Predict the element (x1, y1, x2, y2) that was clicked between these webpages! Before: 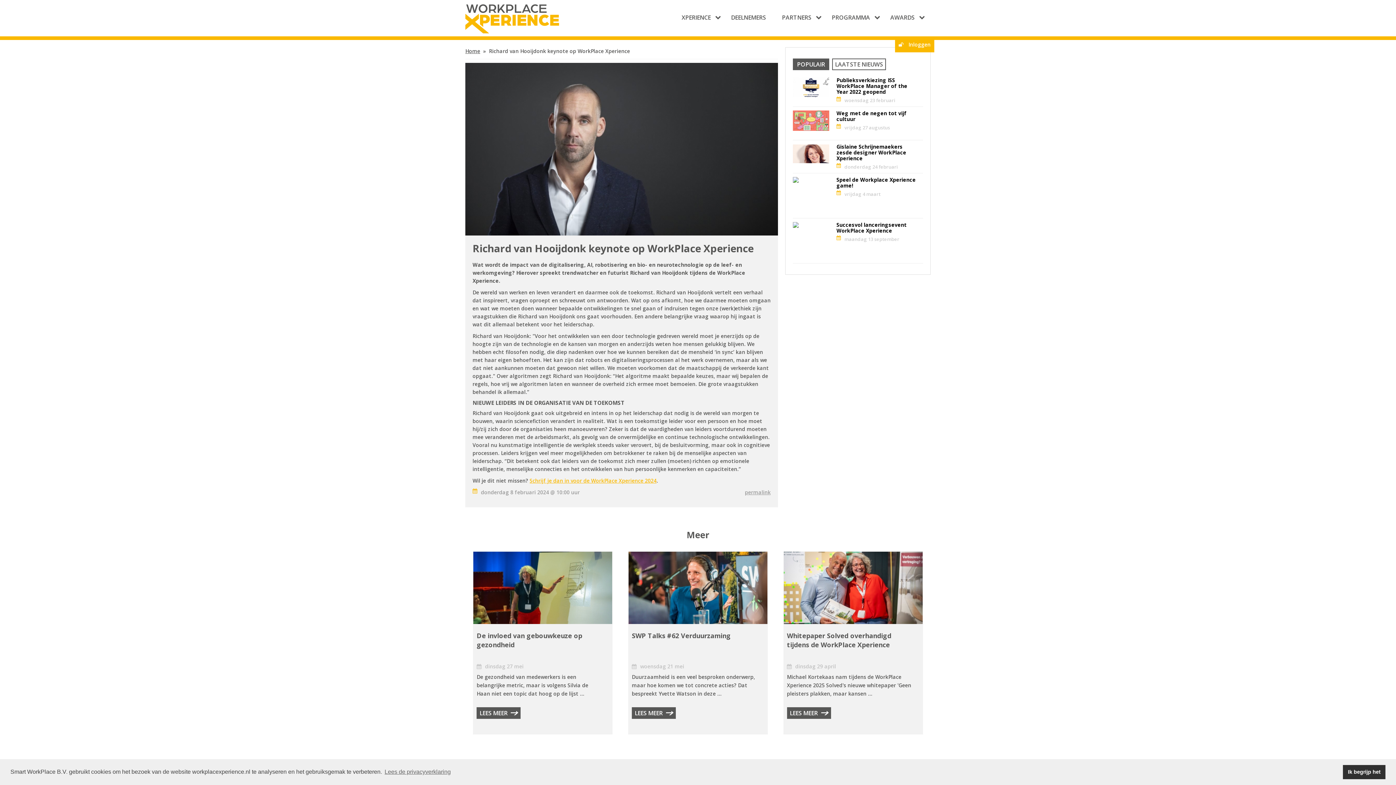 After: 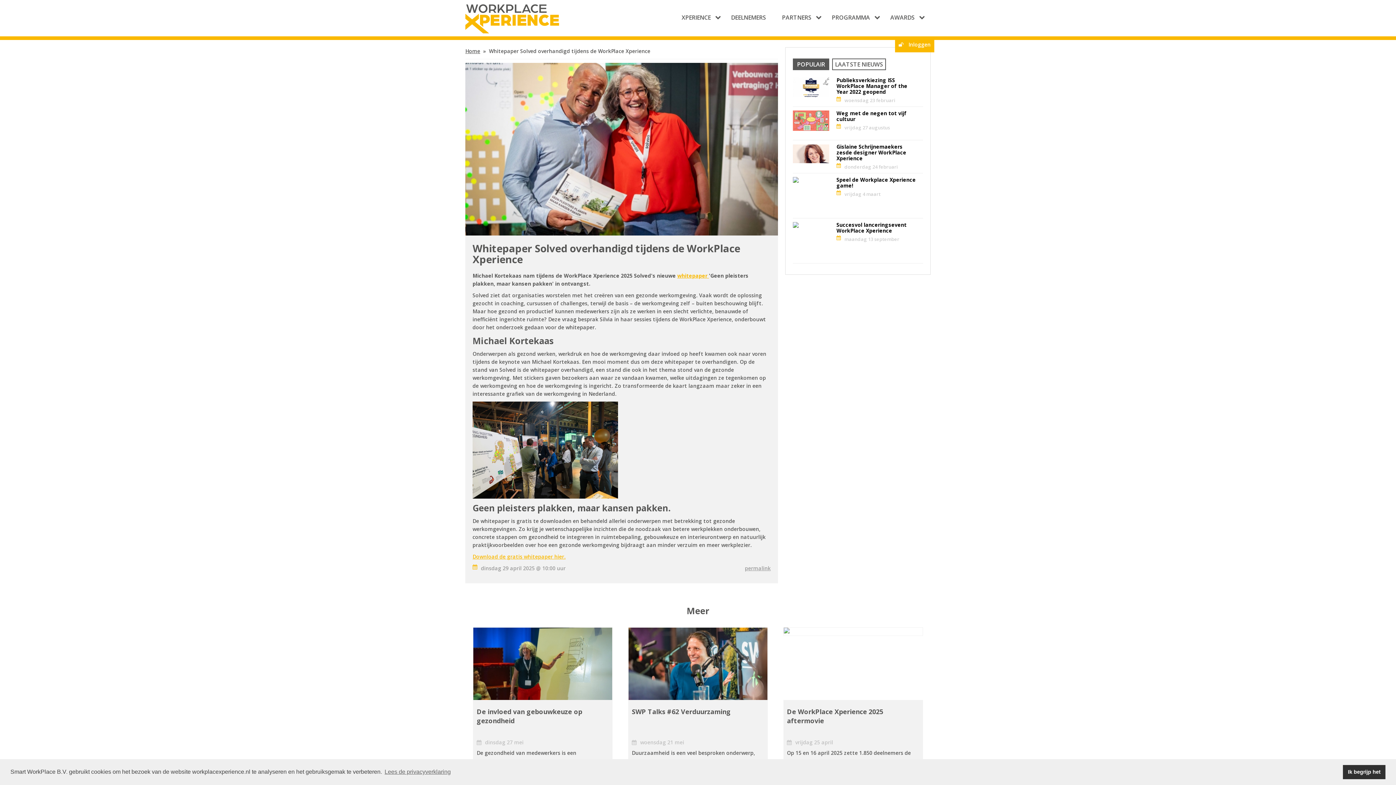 Action: bbox: (783, 551, 923, 629)